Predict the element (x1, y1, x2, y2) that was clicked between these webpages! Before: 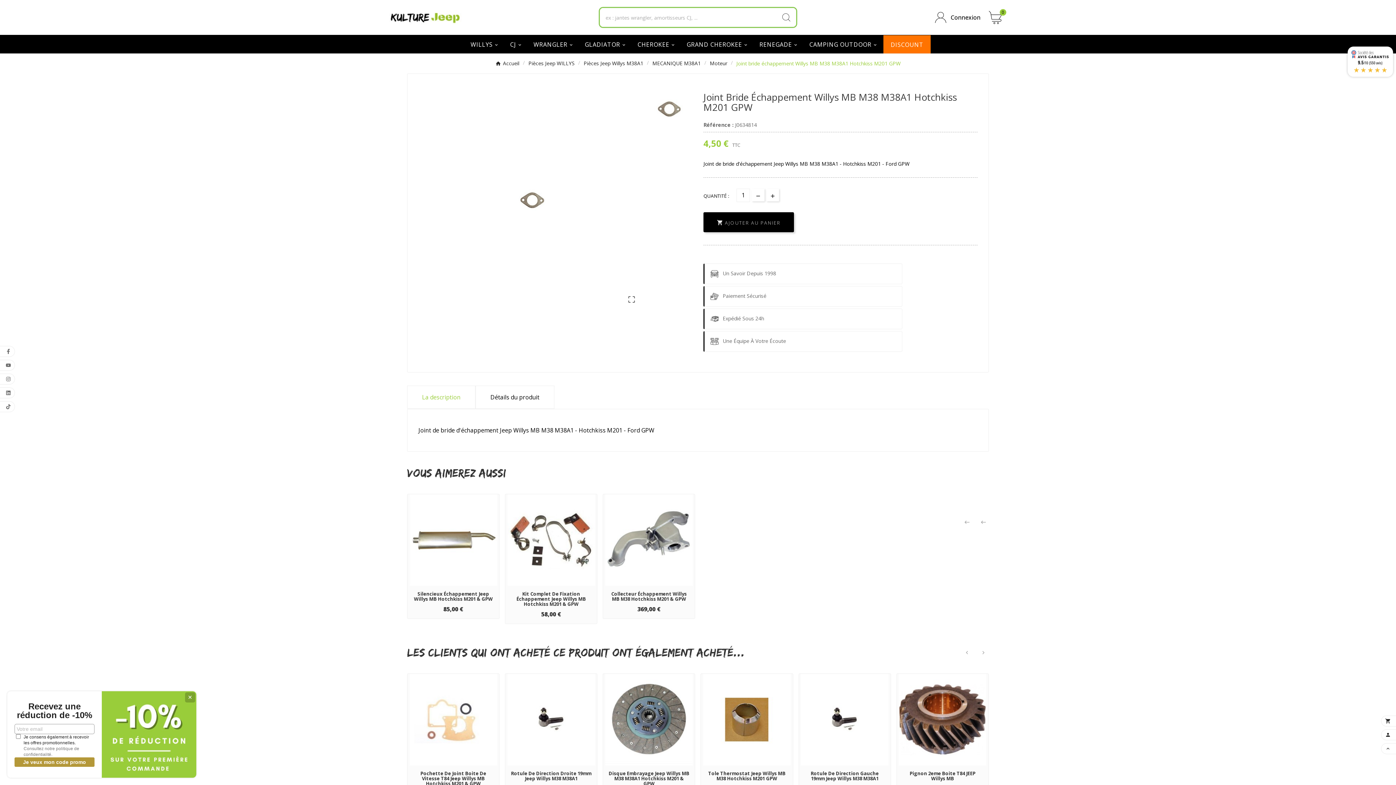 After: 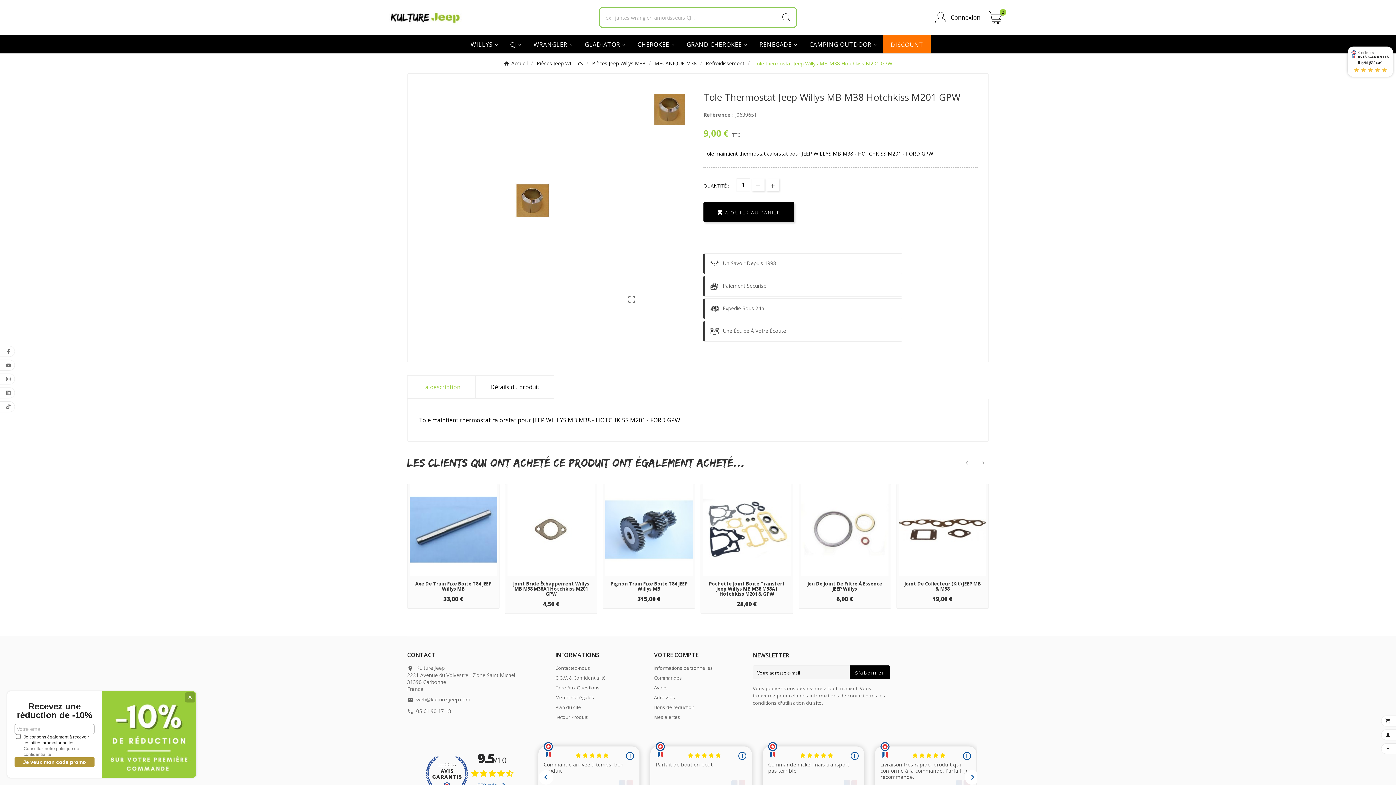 Action: bbox: (706, 771, 787, 781) label: Tole Thermostat Jeep Willys MB M38 Hotchkiss M201 GPW